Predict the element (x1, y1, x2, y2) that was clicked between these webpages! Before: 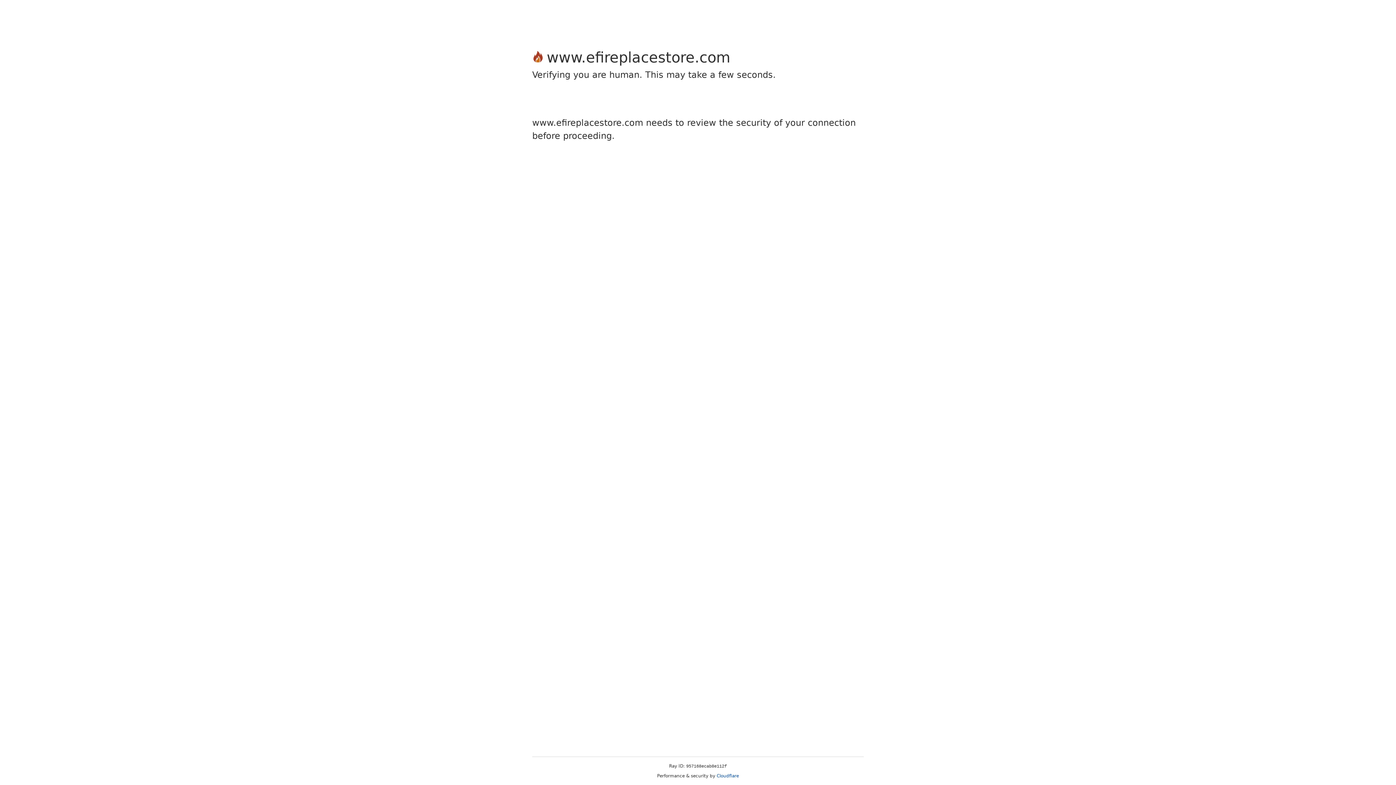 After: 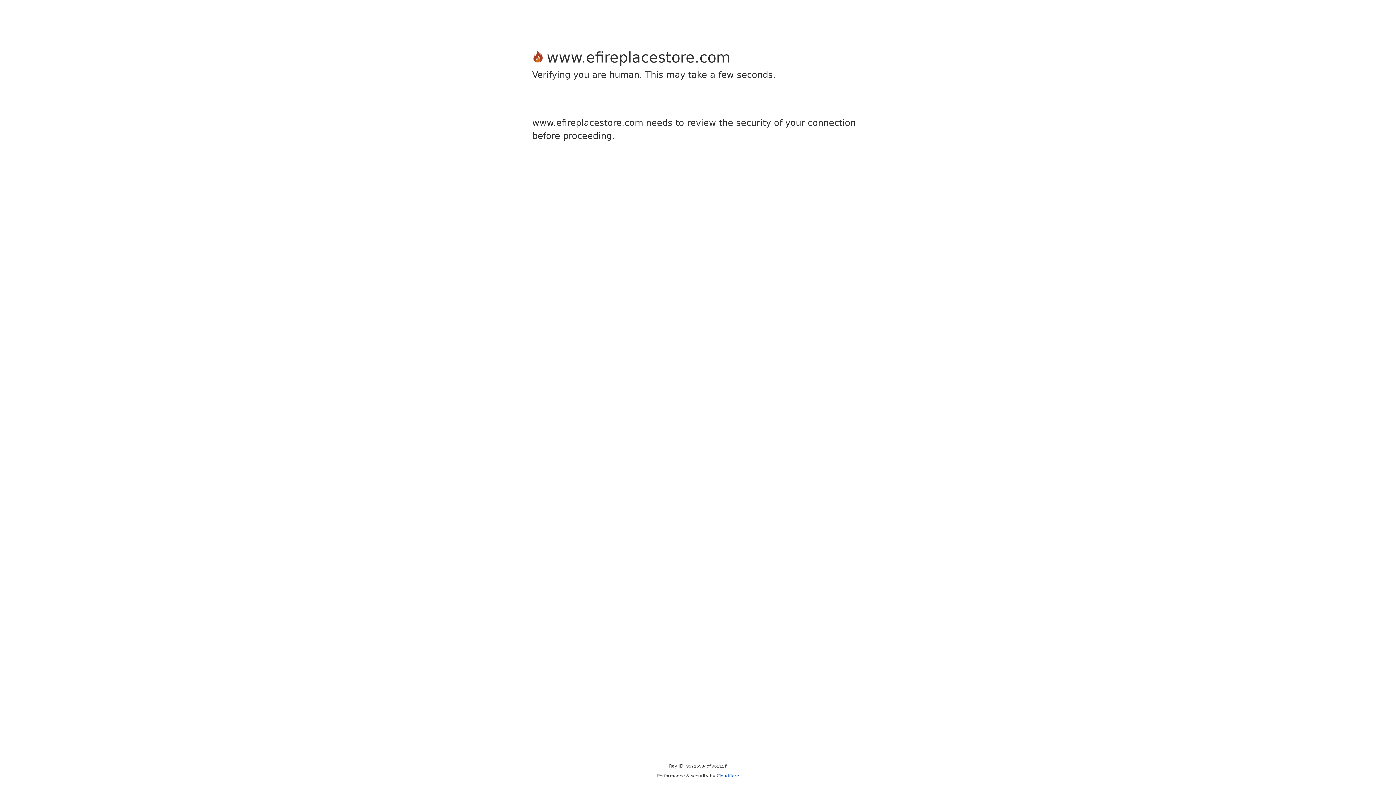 Action: label: Cloudflare bbox: (716, 773, 739, 778)